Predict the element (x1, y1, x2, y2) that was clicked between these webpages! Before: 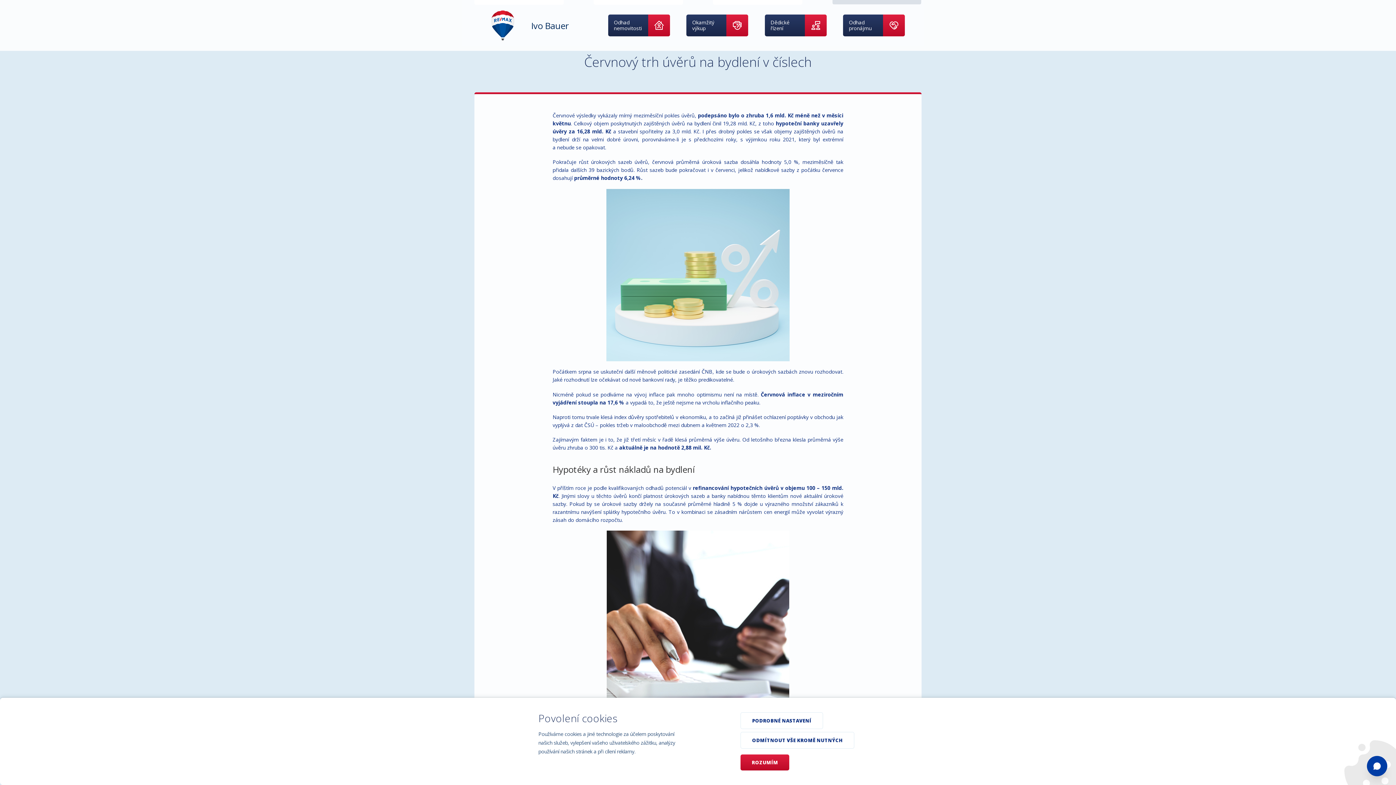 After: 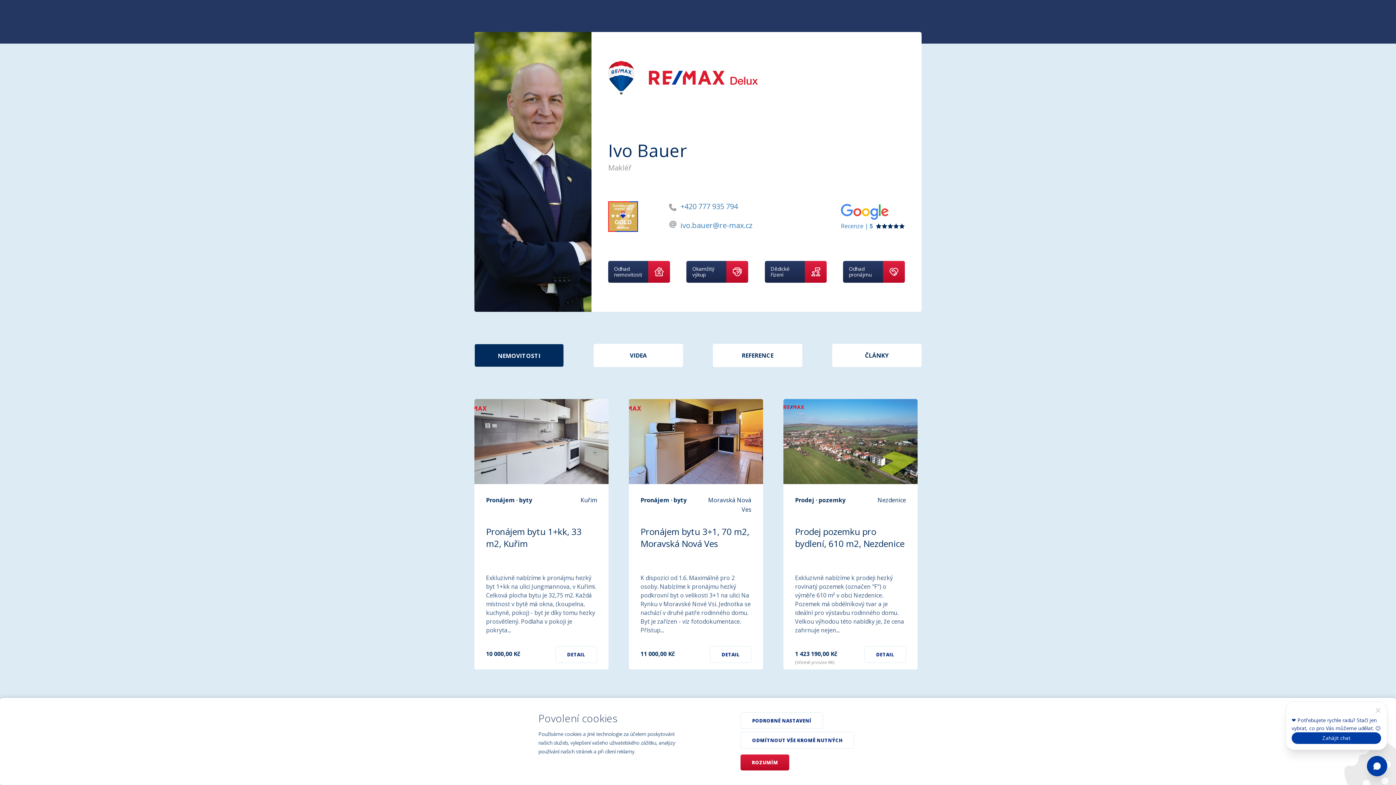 Action: label:  Ivo Bauer bbox: (491, 8, 591, 42)